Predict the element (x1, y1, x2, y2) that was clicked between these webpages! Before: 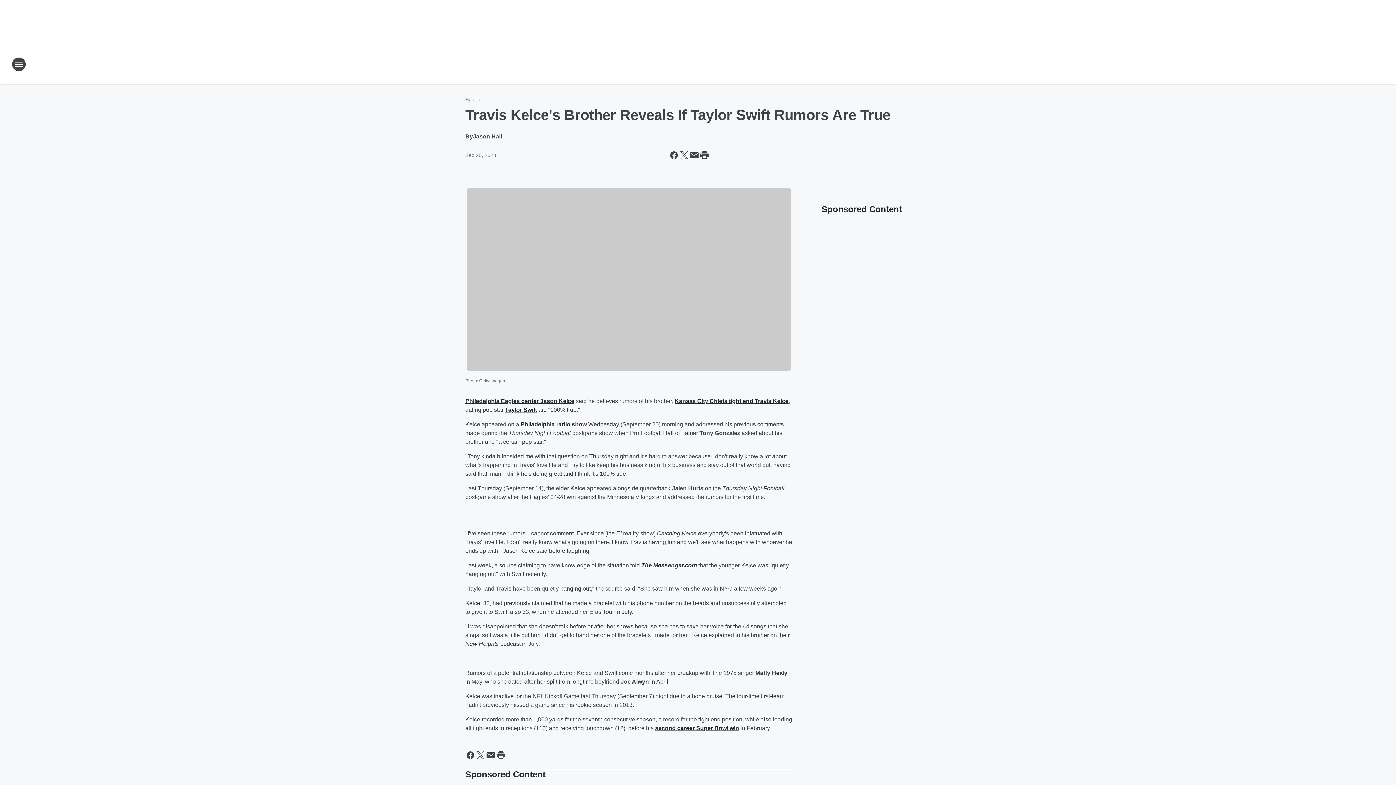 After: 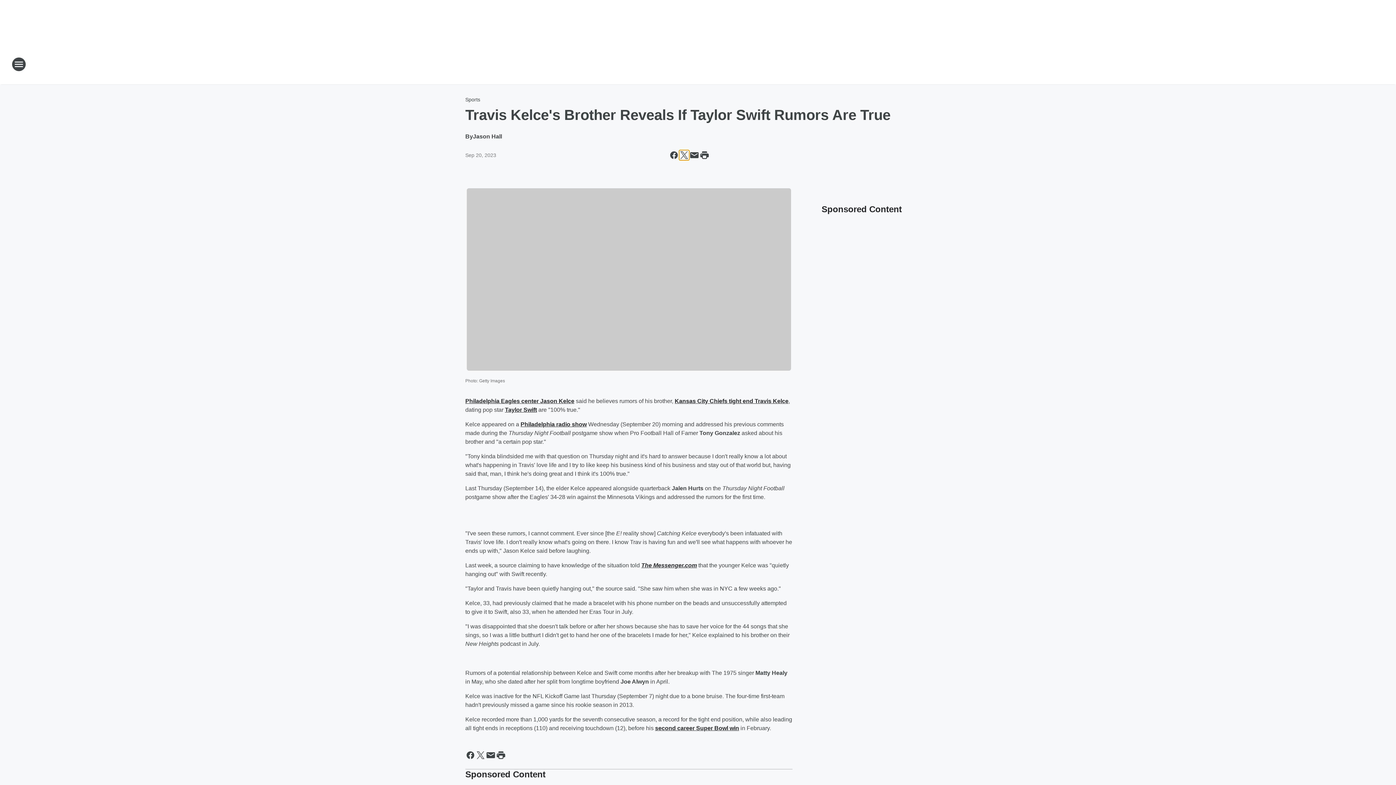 Action: label: Share this page on X bbox: (679, 150, 689, 160)